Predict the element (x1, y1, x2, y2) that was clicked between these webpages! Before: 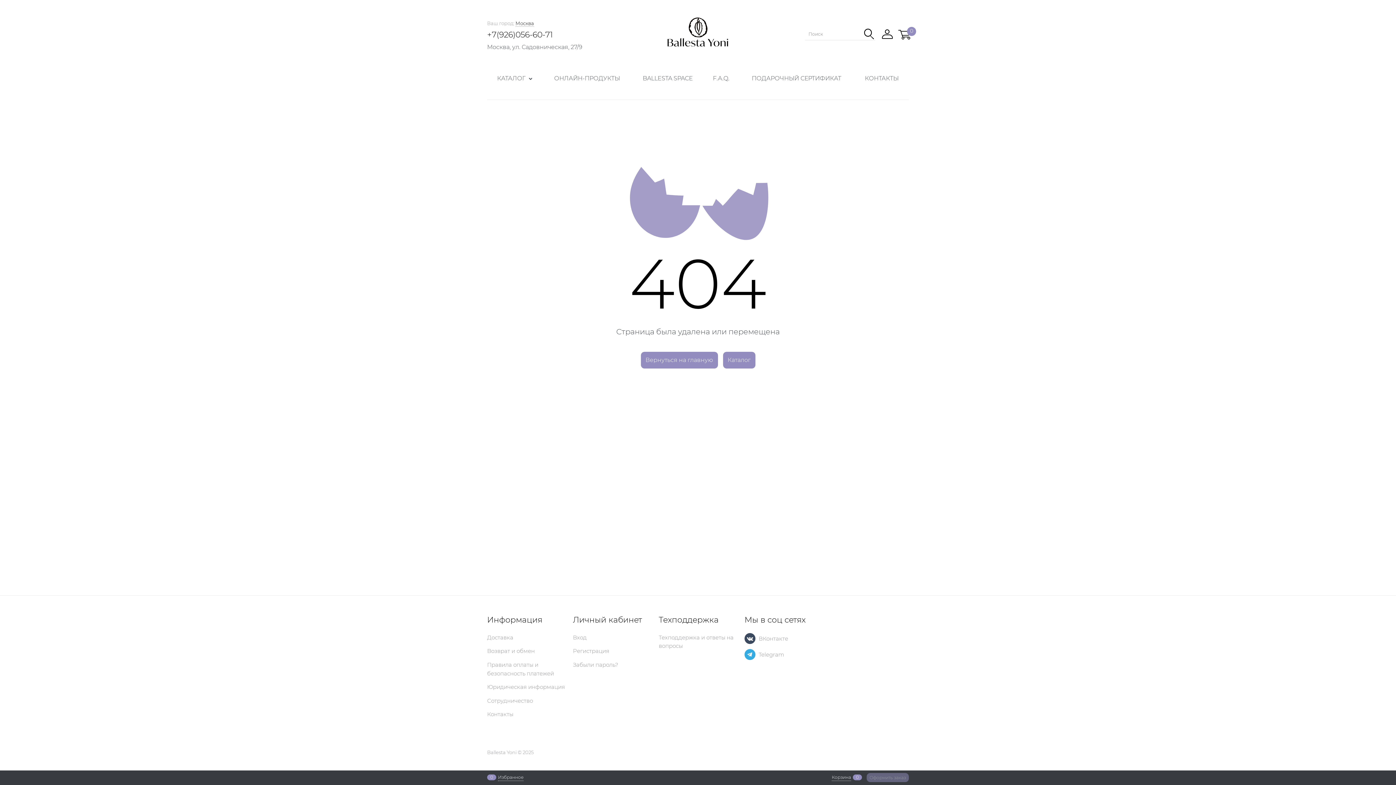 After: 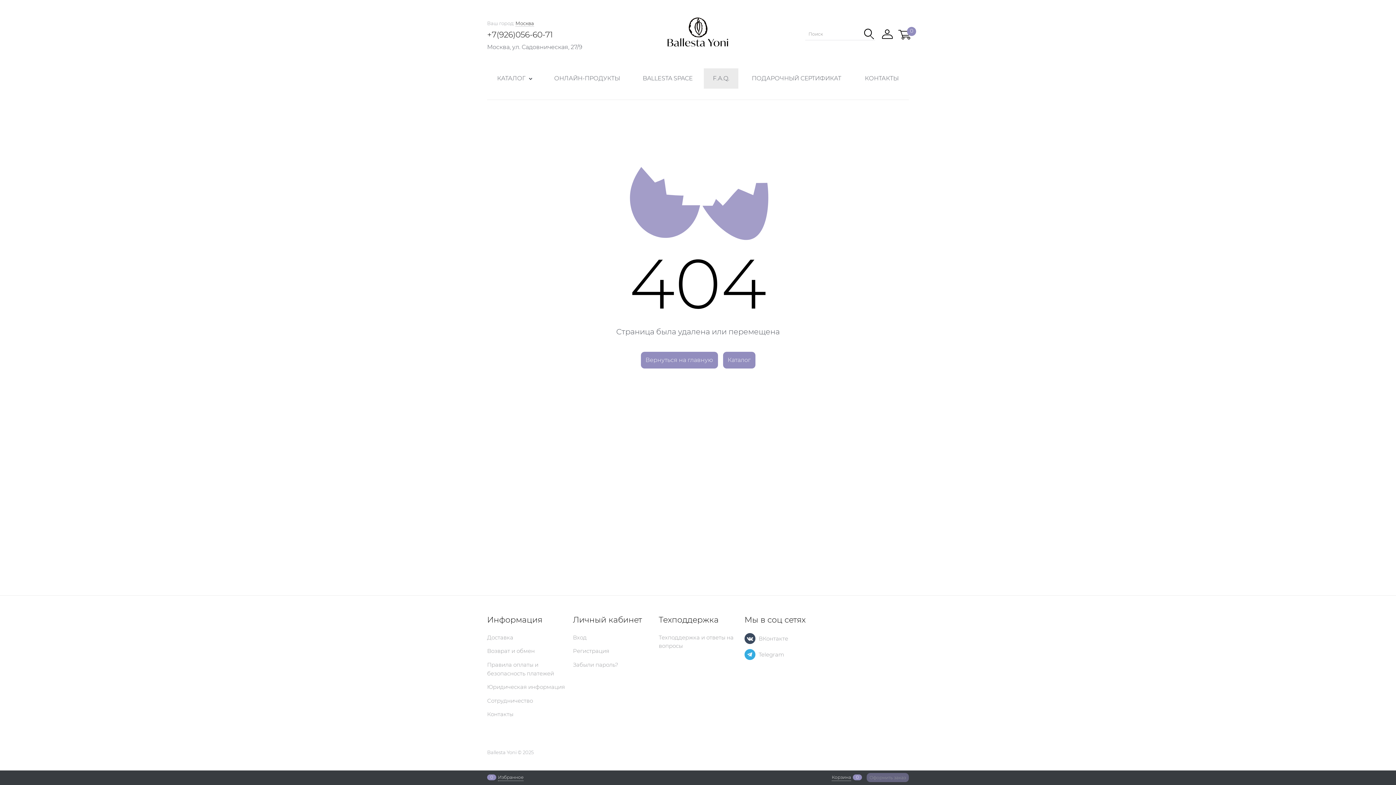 Action: bbox: (709, 71, 733, 85) label: F.A.Q.